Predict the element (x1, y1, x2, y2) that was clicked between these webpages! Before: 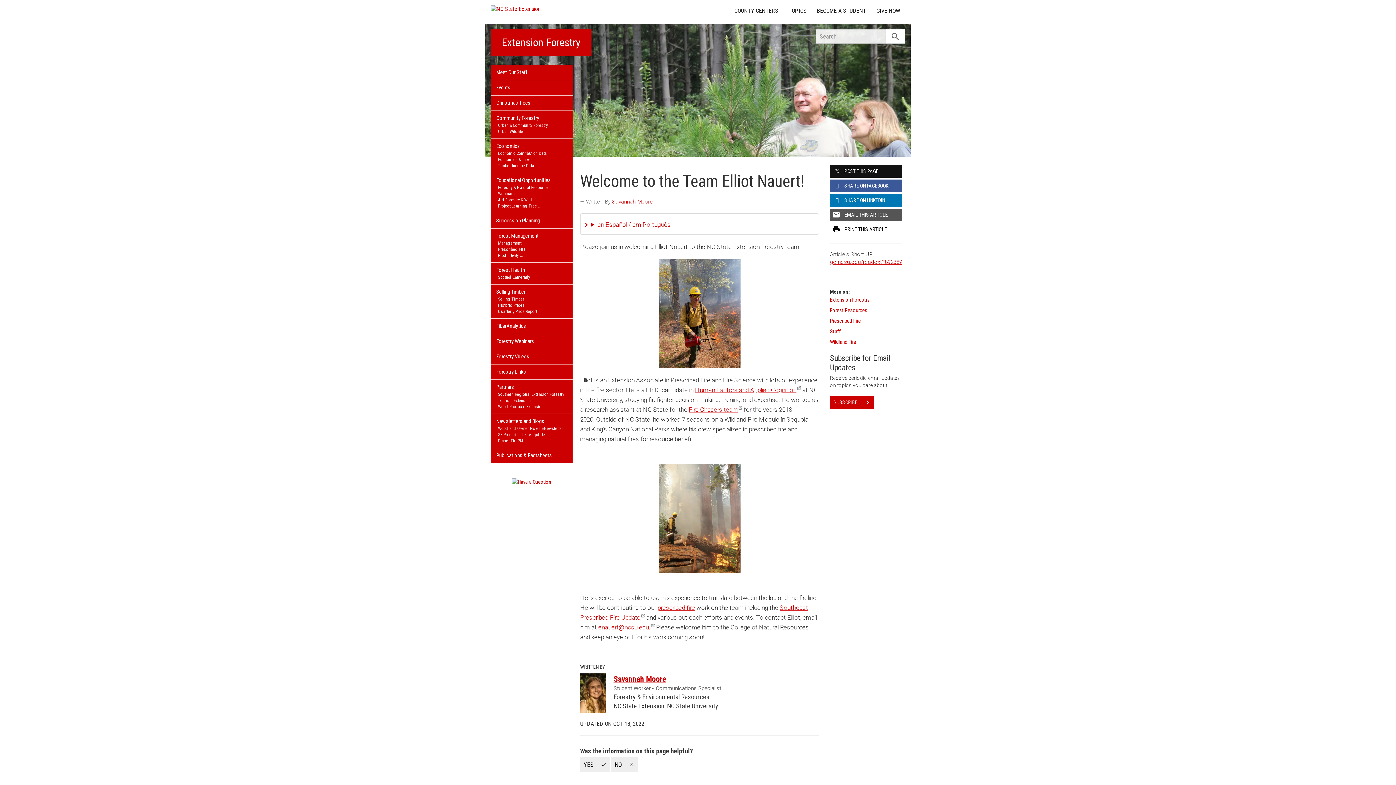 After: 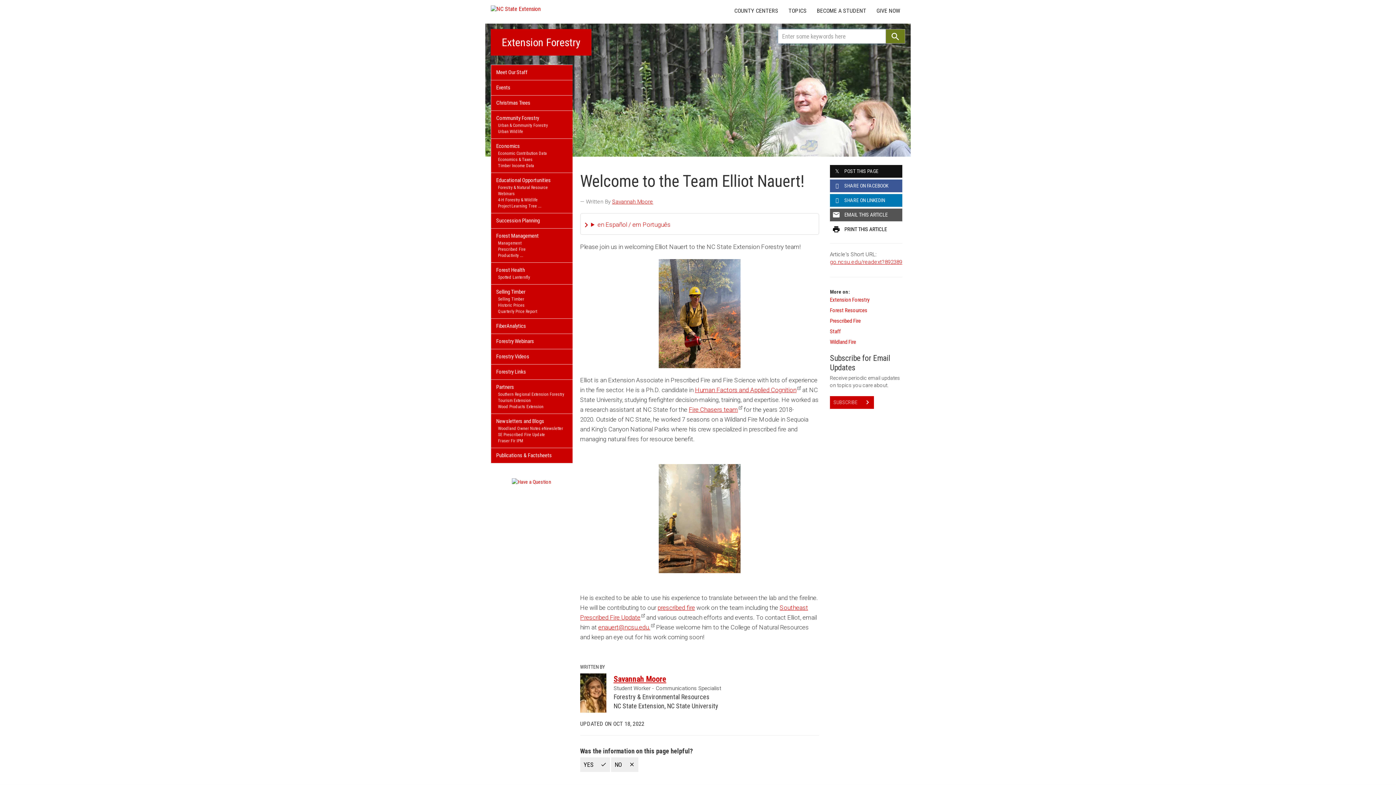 Action: label: search bbox: (885, 29, 905, 43)